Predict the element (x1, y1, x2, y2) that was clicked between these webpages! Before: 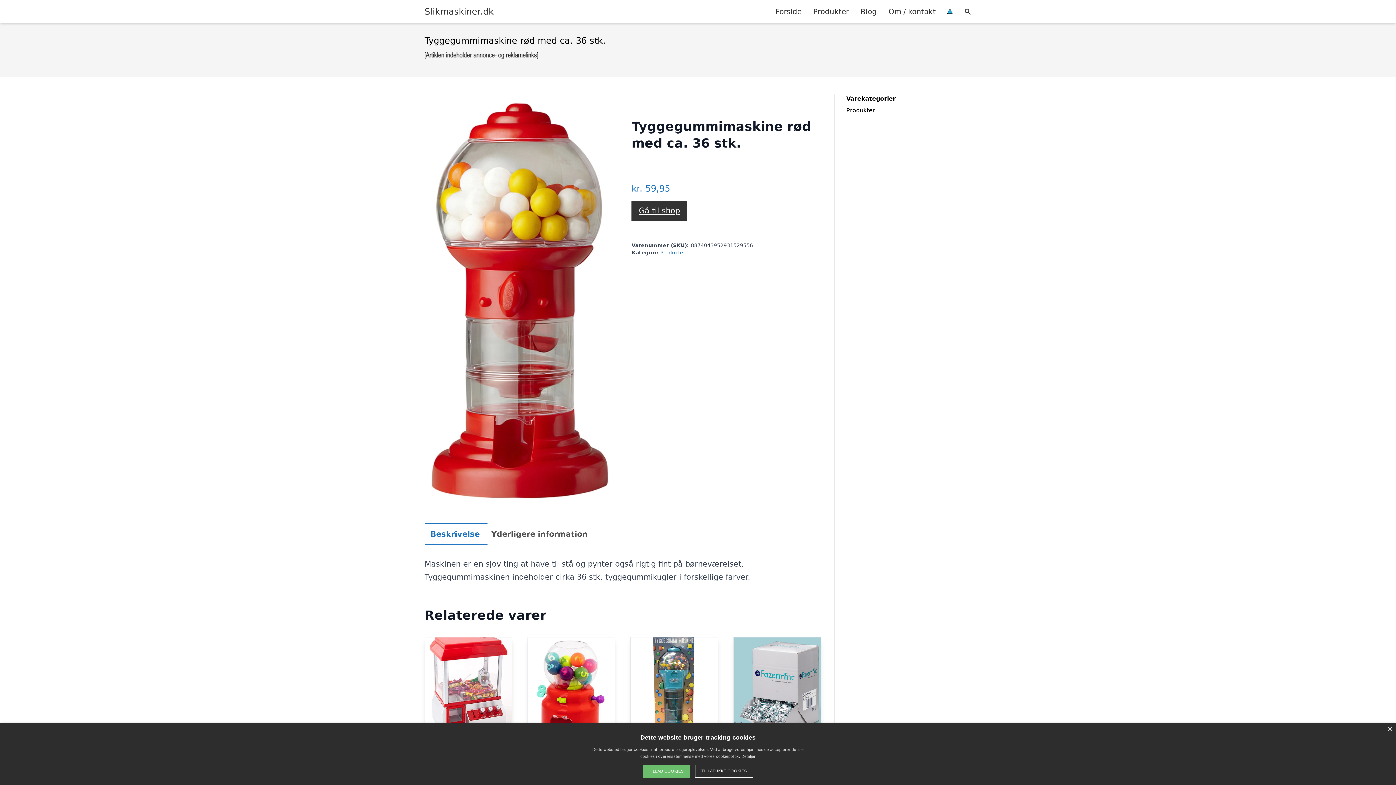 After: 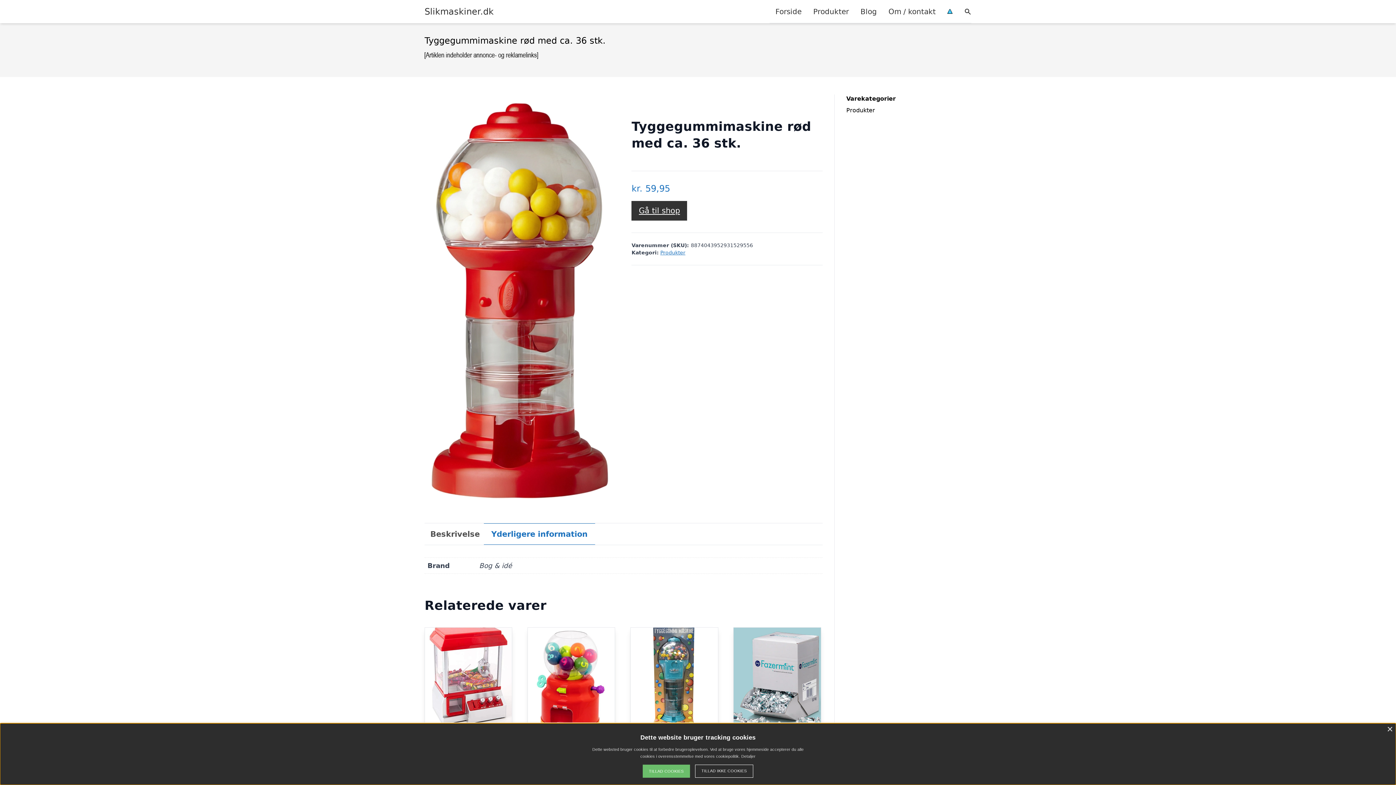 Action: label: Yderligere information bbox: (491, 524, 587, 544)